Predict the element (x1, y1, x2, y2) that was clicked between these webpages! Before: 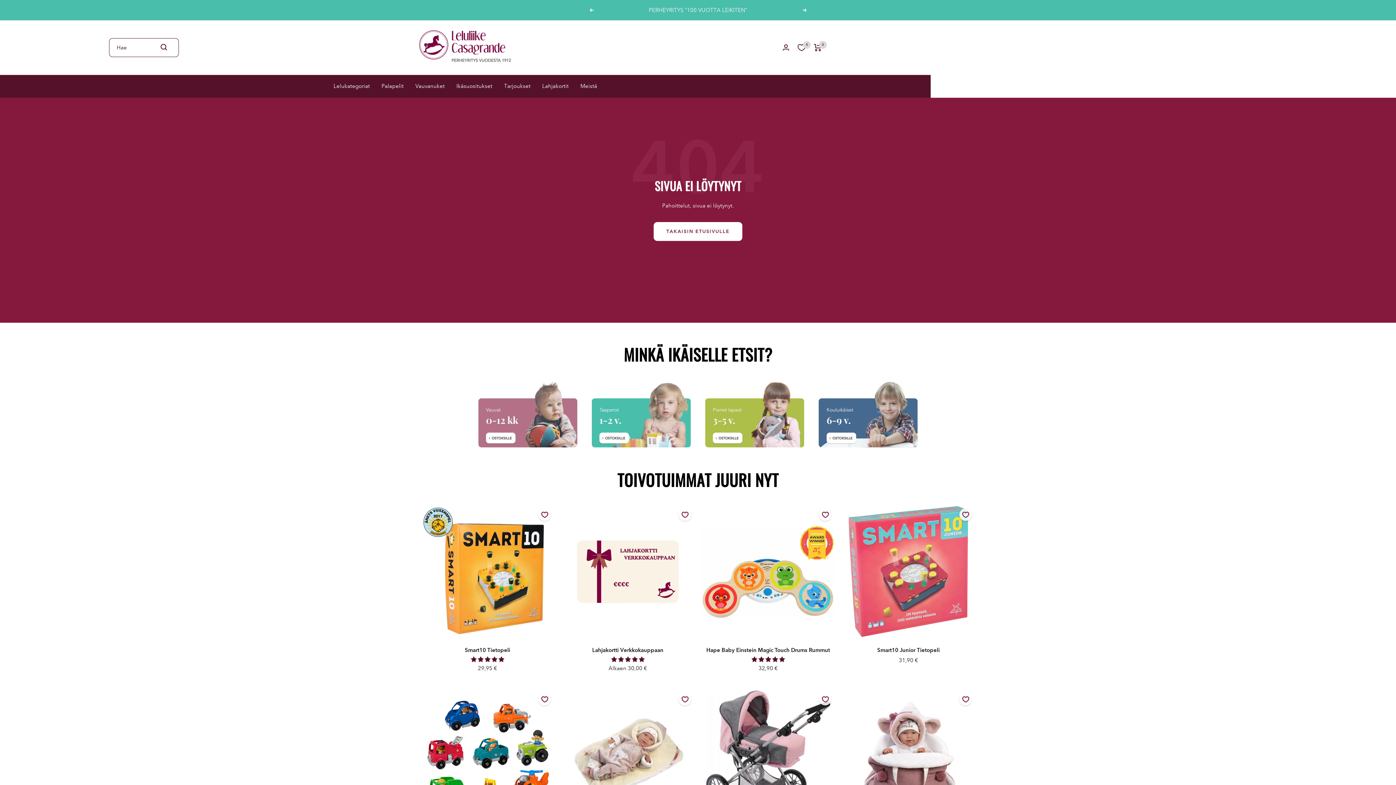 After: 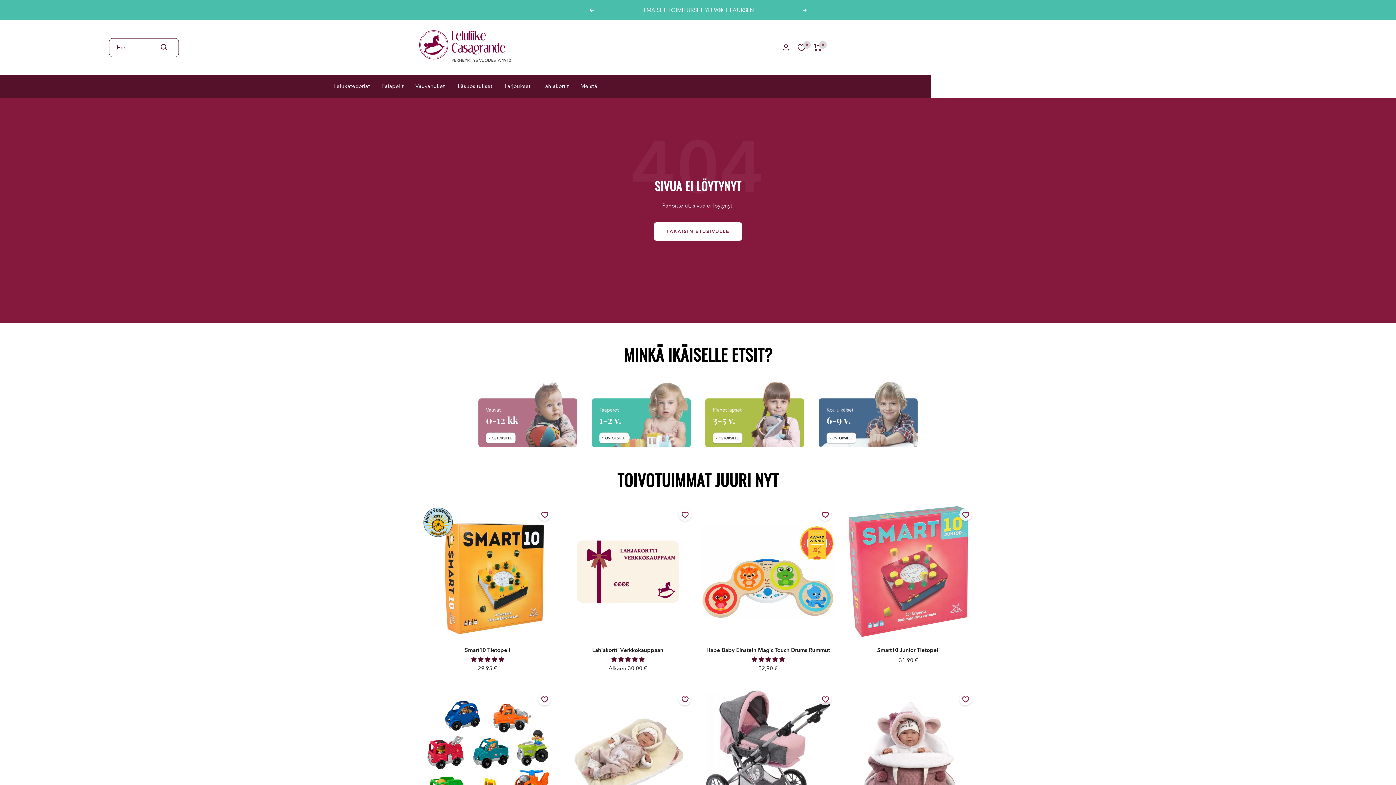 Action: bbox: (580, 81, 597, 90) label: Meistä